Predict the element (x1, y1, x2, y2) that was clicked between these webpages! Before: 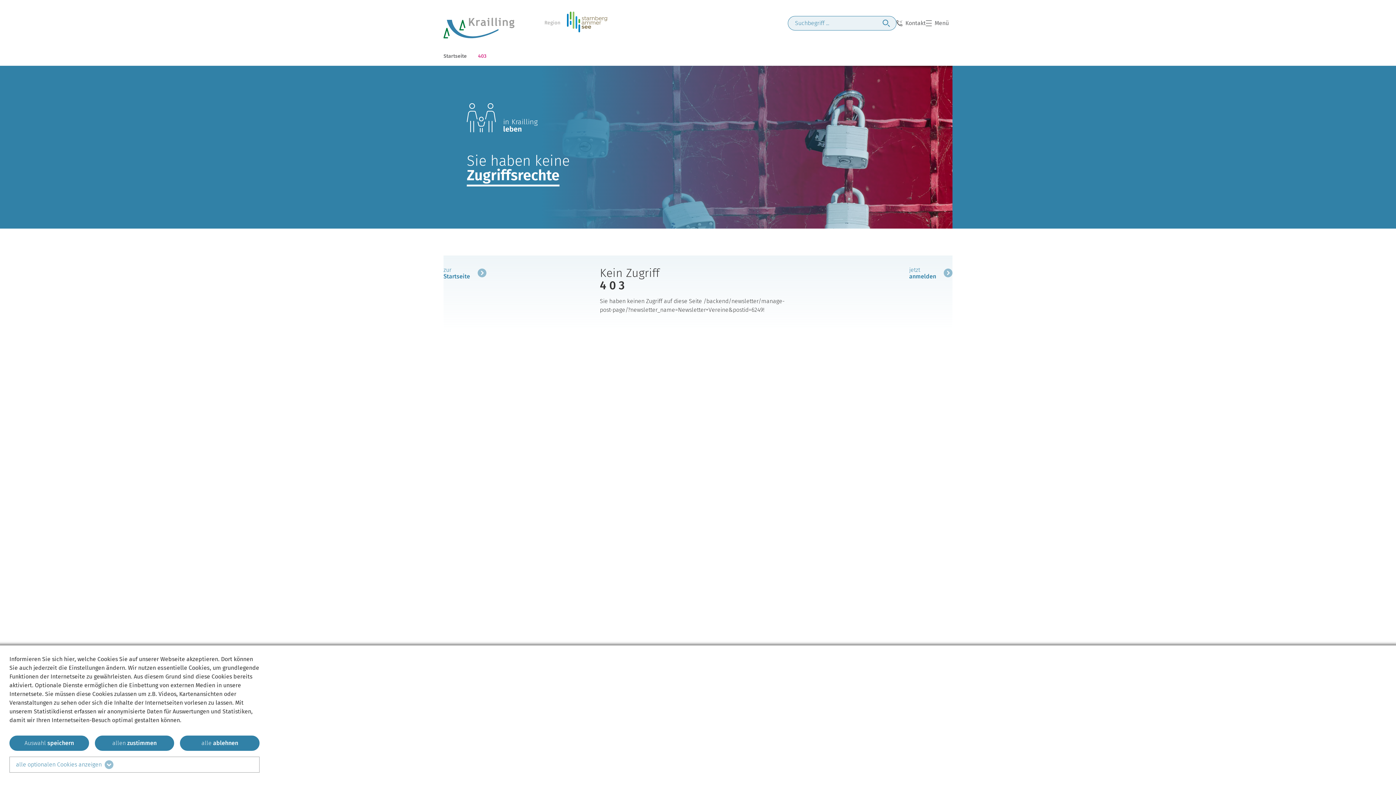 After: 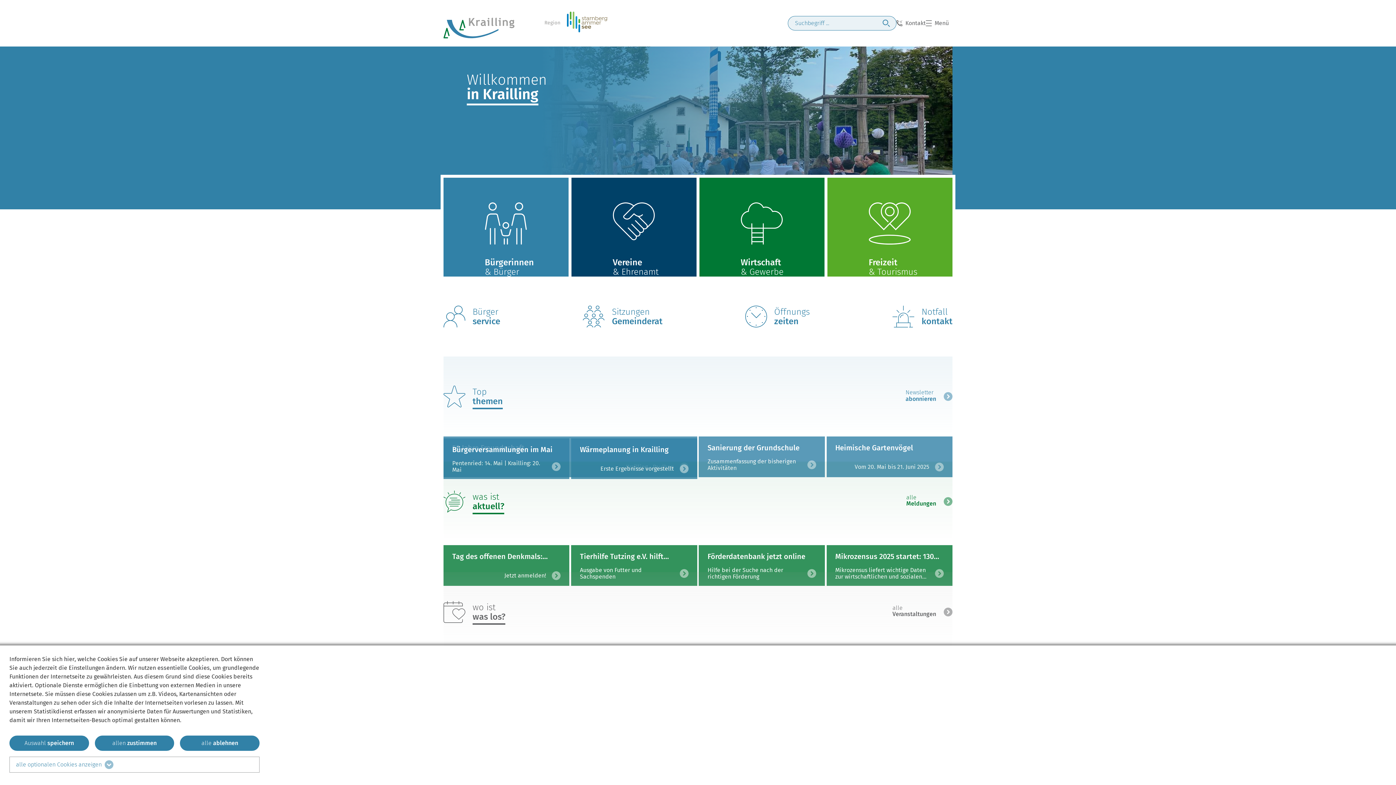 Action: label: mehr zum Beitrag bbox: (443, 267, 486, 281)